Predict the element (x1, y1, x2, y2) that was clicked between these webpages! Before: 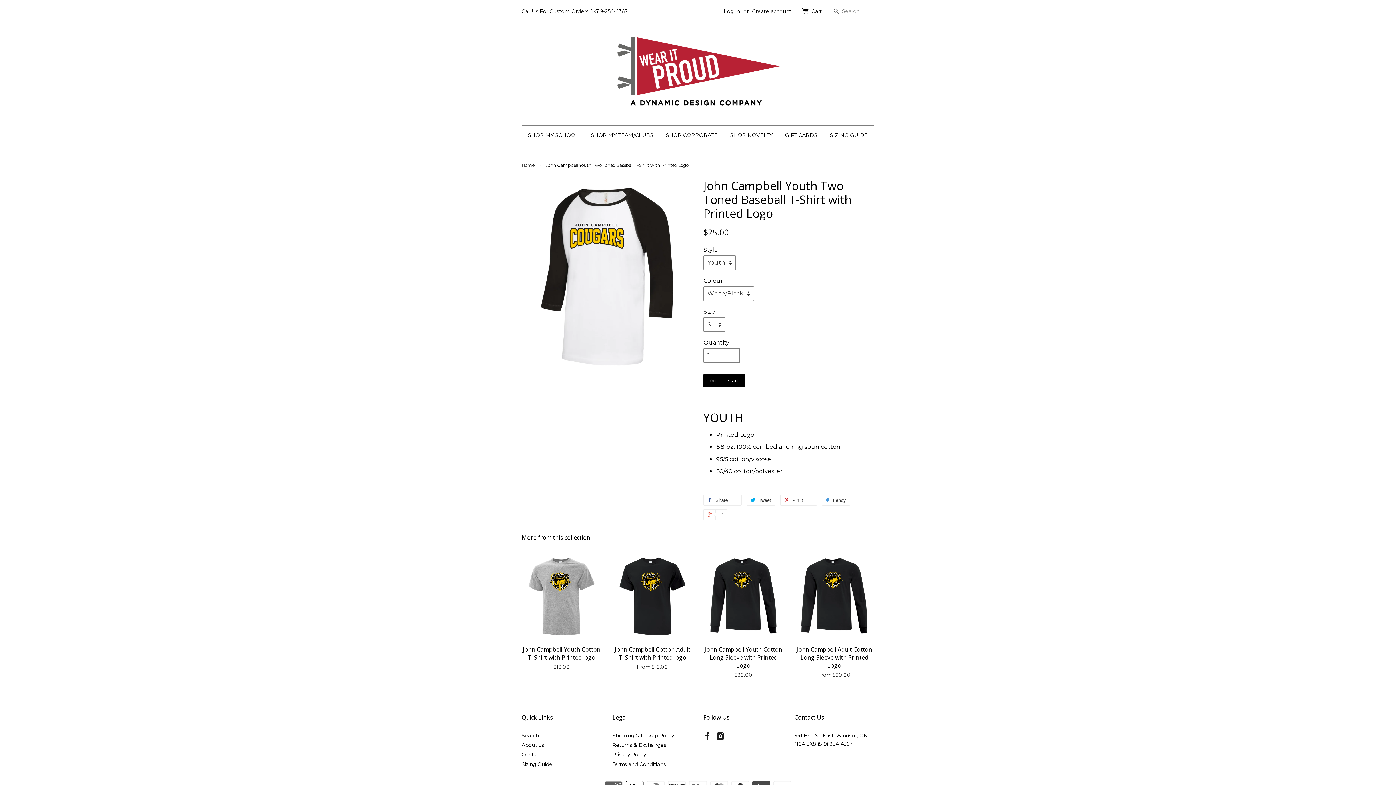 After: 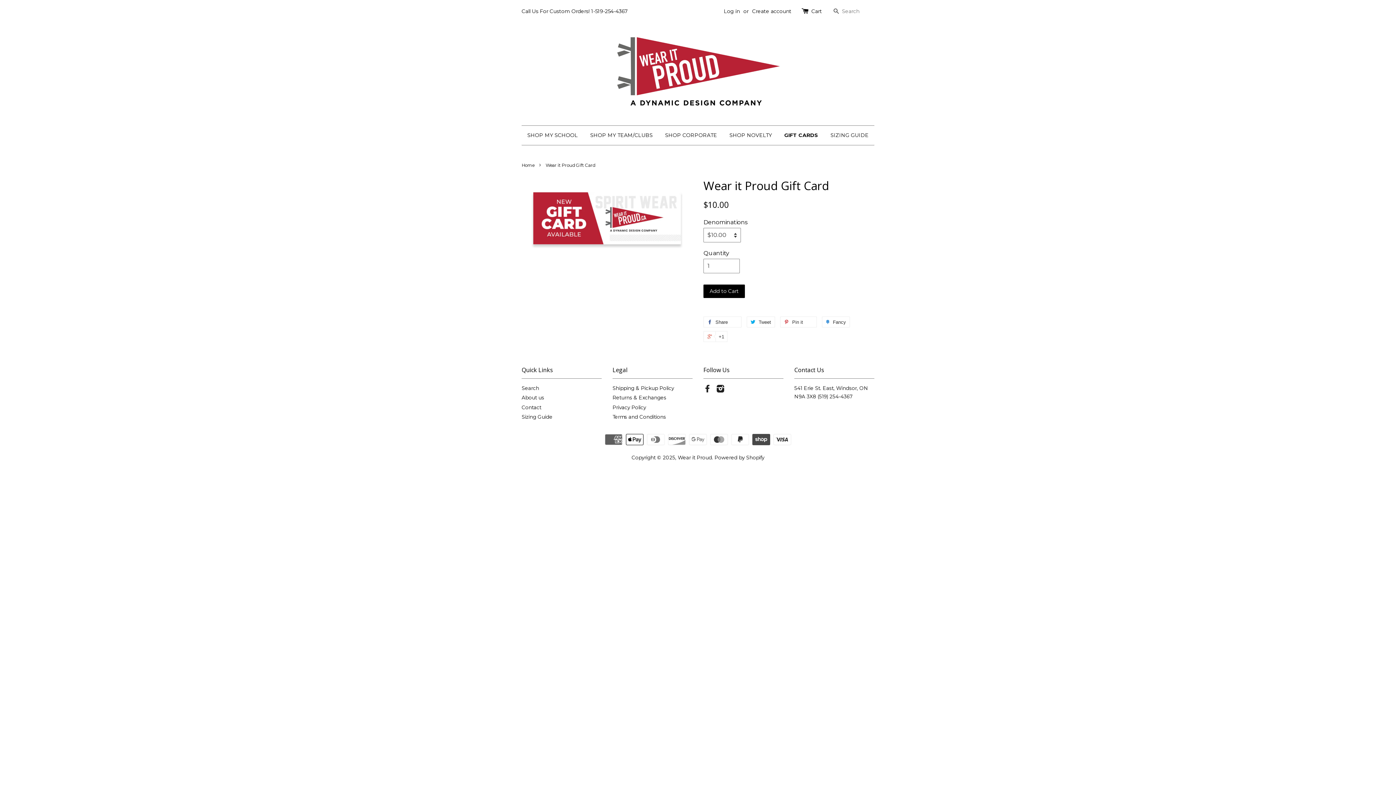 Action: bbox: (779, 125, 823, 145) label: GIFT CARDS